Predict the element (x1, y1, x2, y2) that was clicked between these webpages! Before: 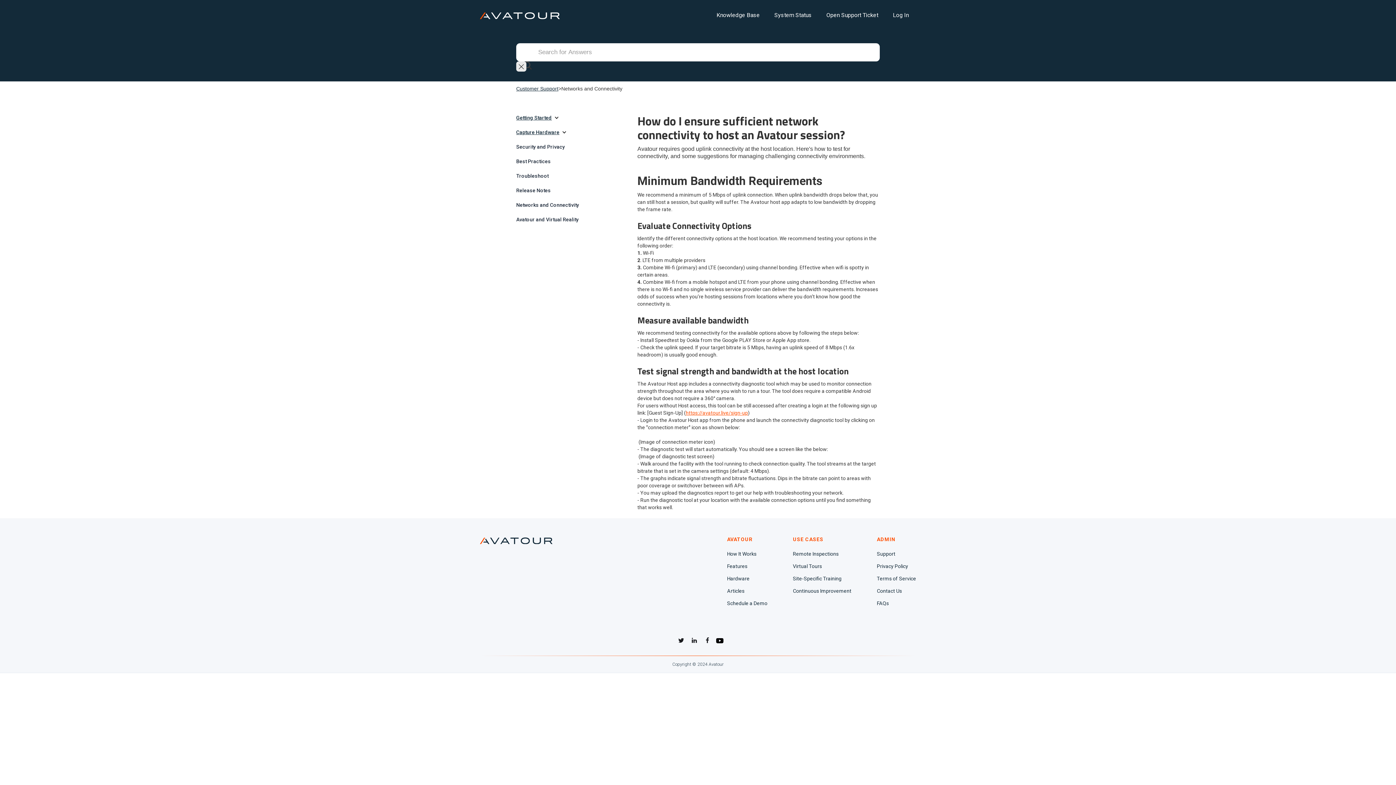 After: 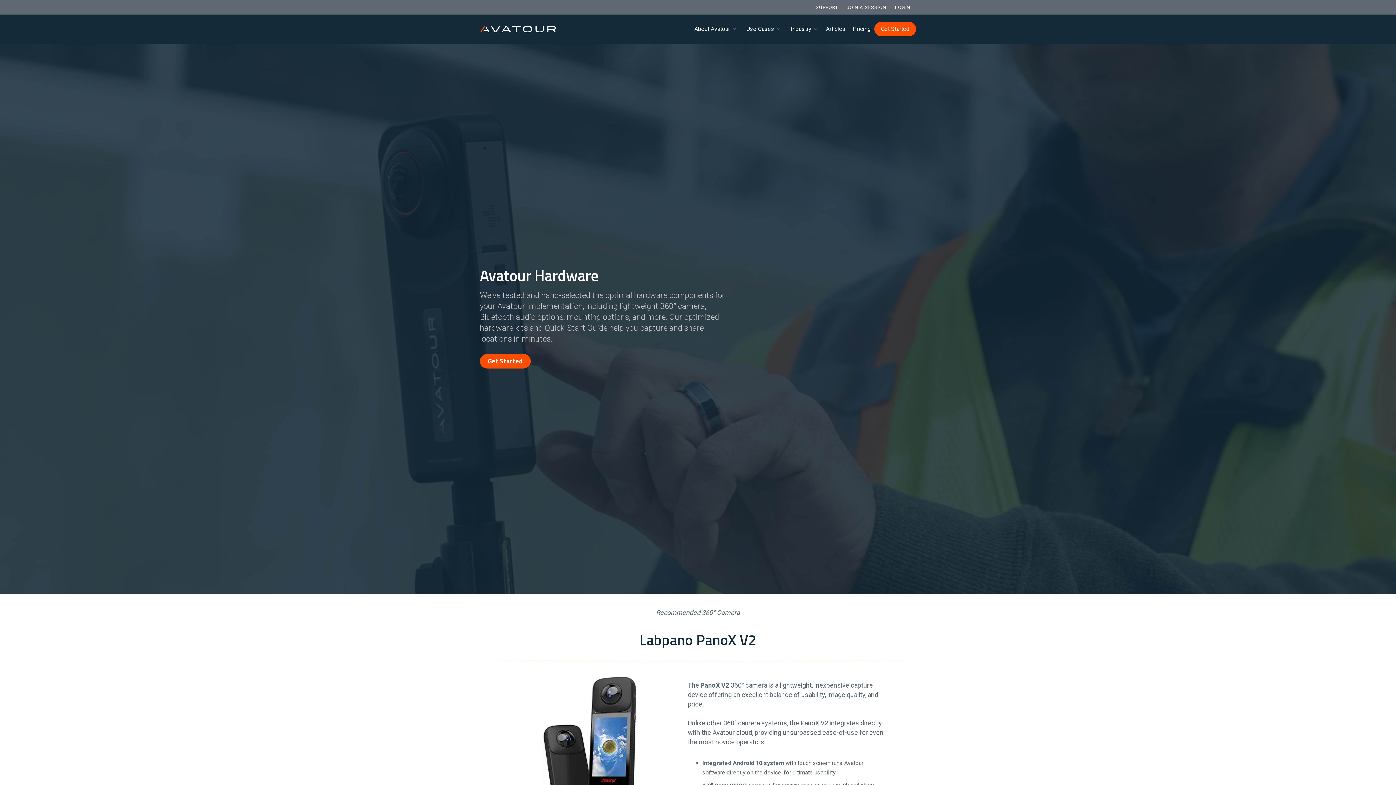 Action: label: Hardware bbox: (727, 576, 749, 581)